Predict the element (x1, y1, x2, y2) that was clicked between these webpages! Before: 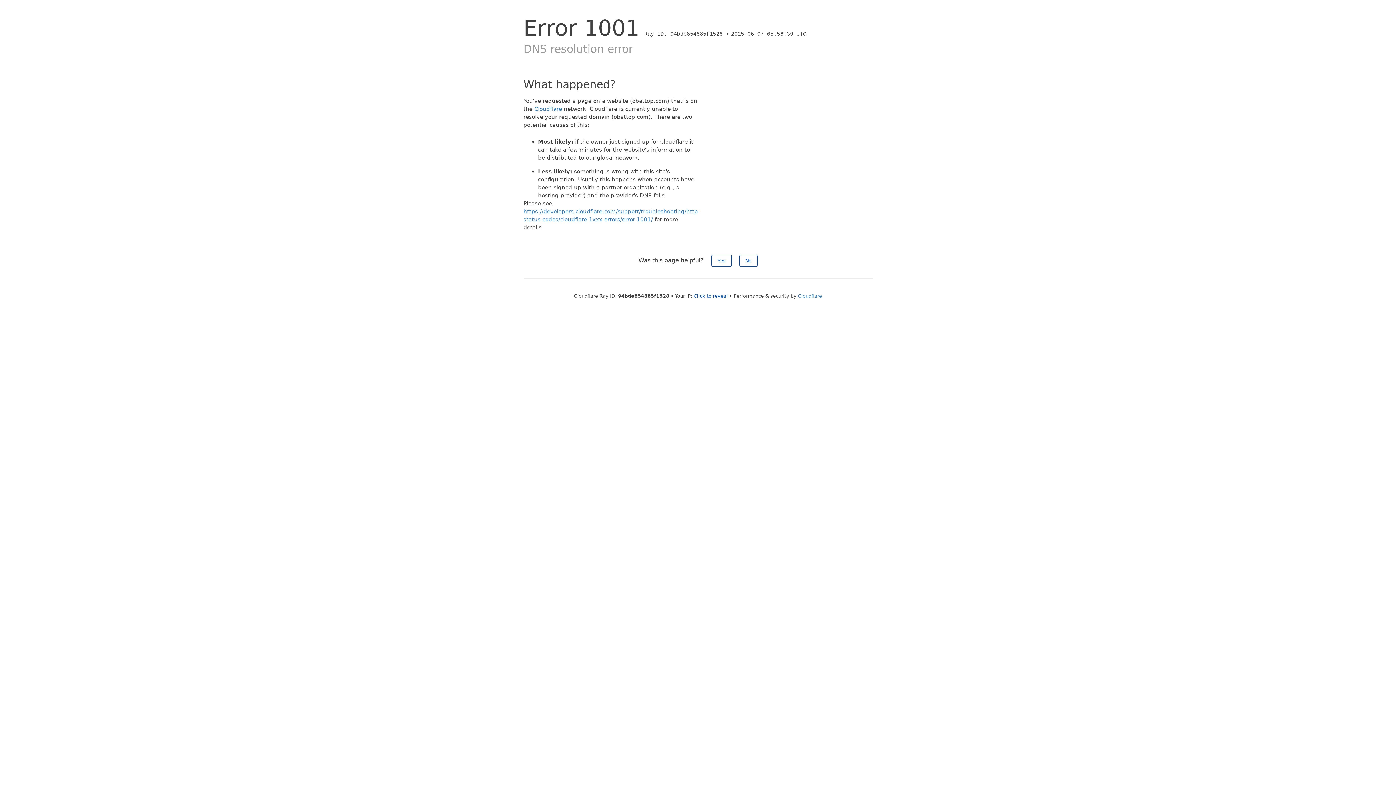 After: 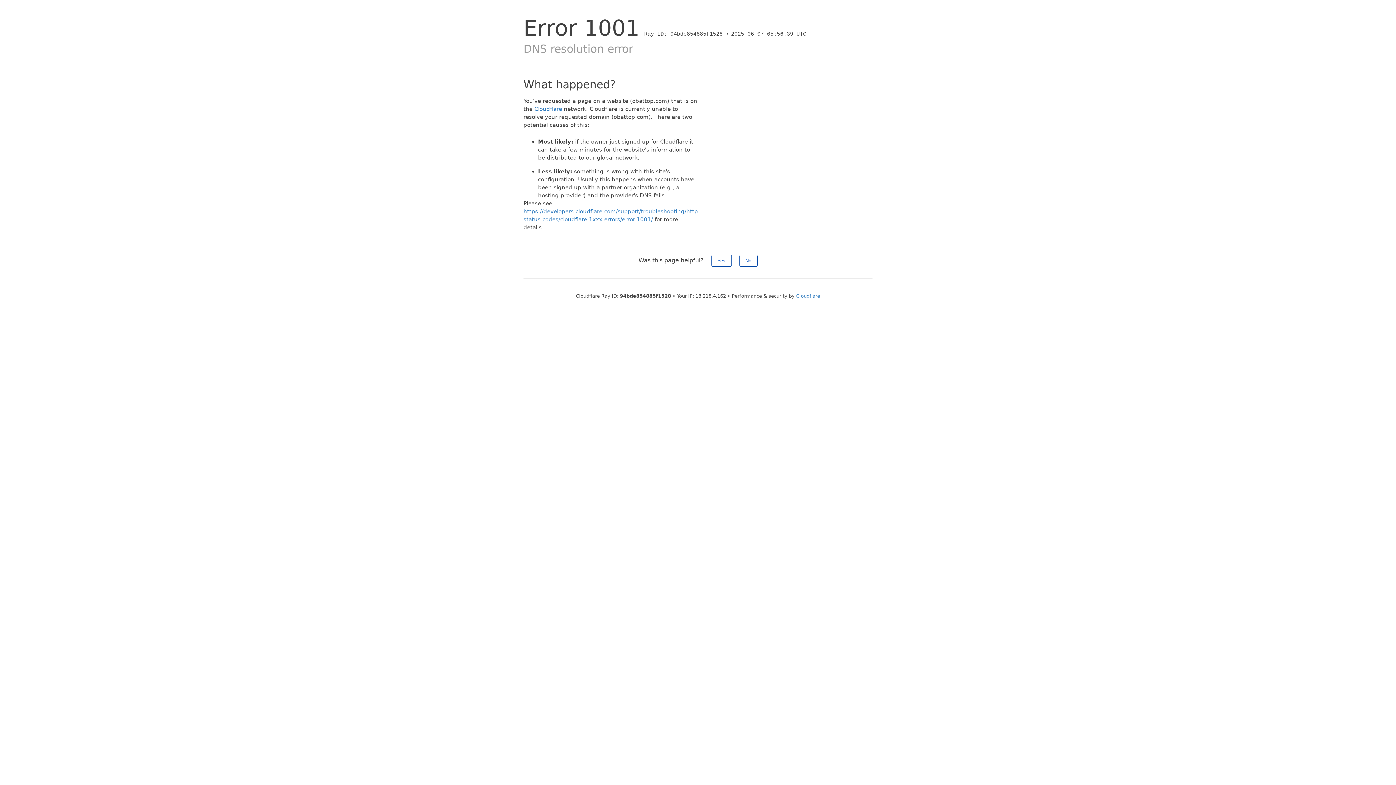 Action: label: Click to reveal bbox: (693, 293, 728, 298)